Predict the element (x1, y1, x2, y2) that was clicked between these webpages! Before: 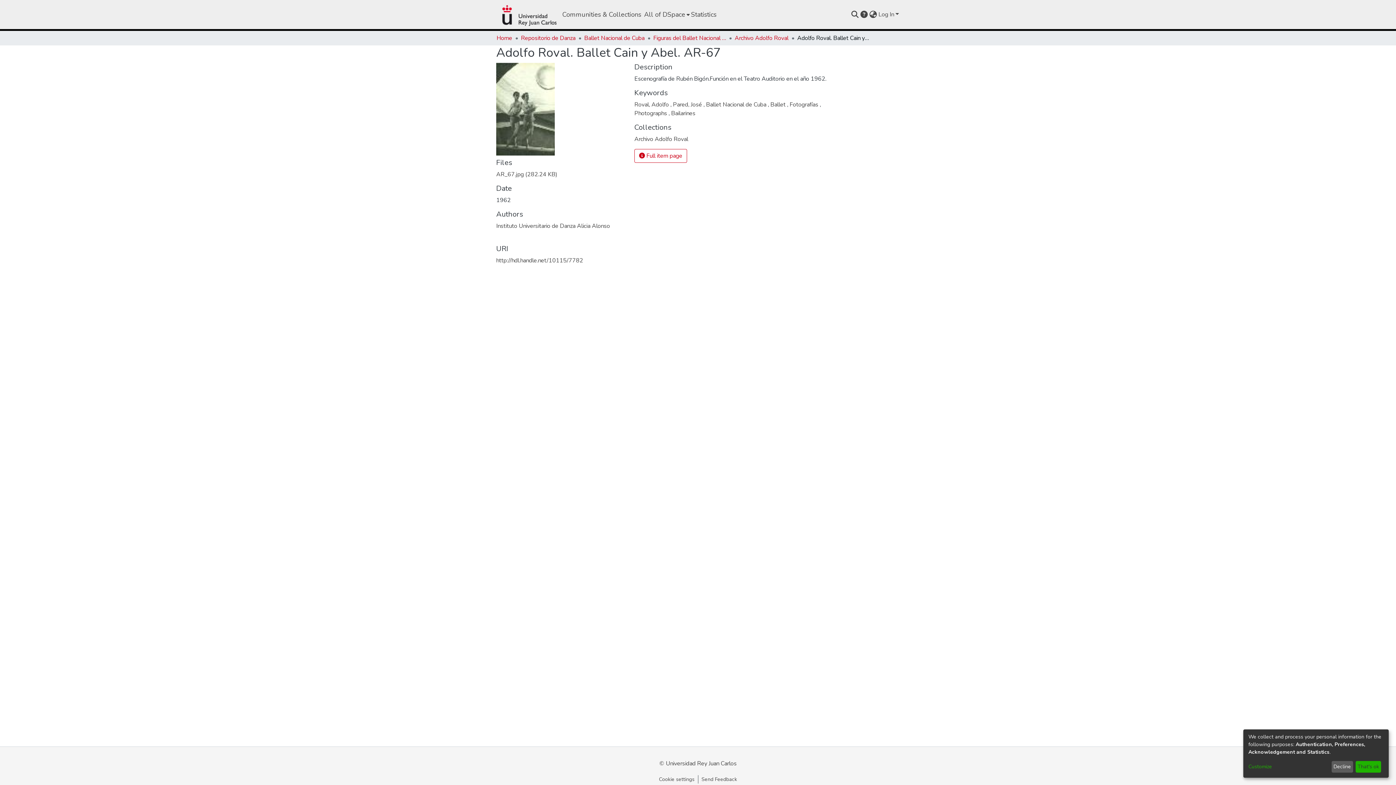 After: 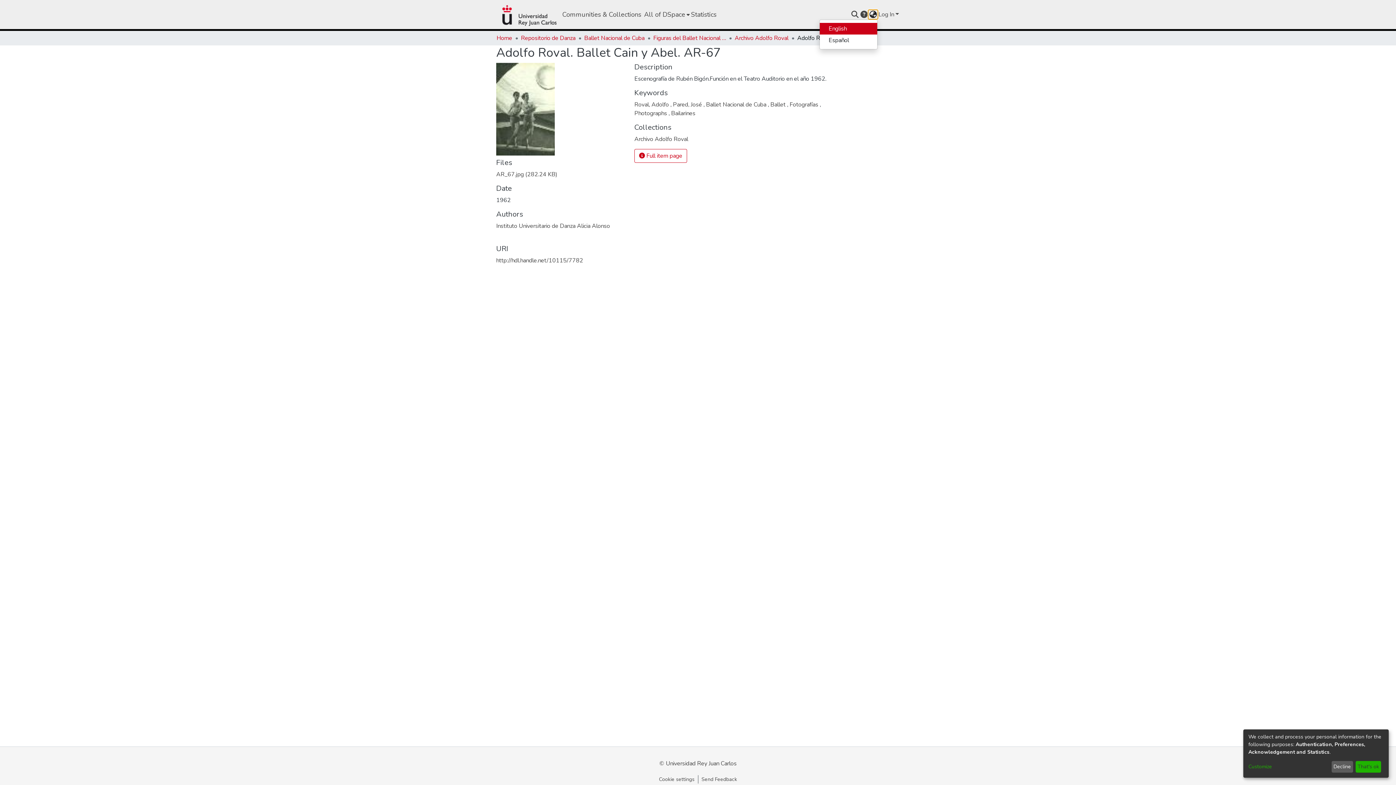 Action: label: Language switch bbox: (868, 10, 877, 18)